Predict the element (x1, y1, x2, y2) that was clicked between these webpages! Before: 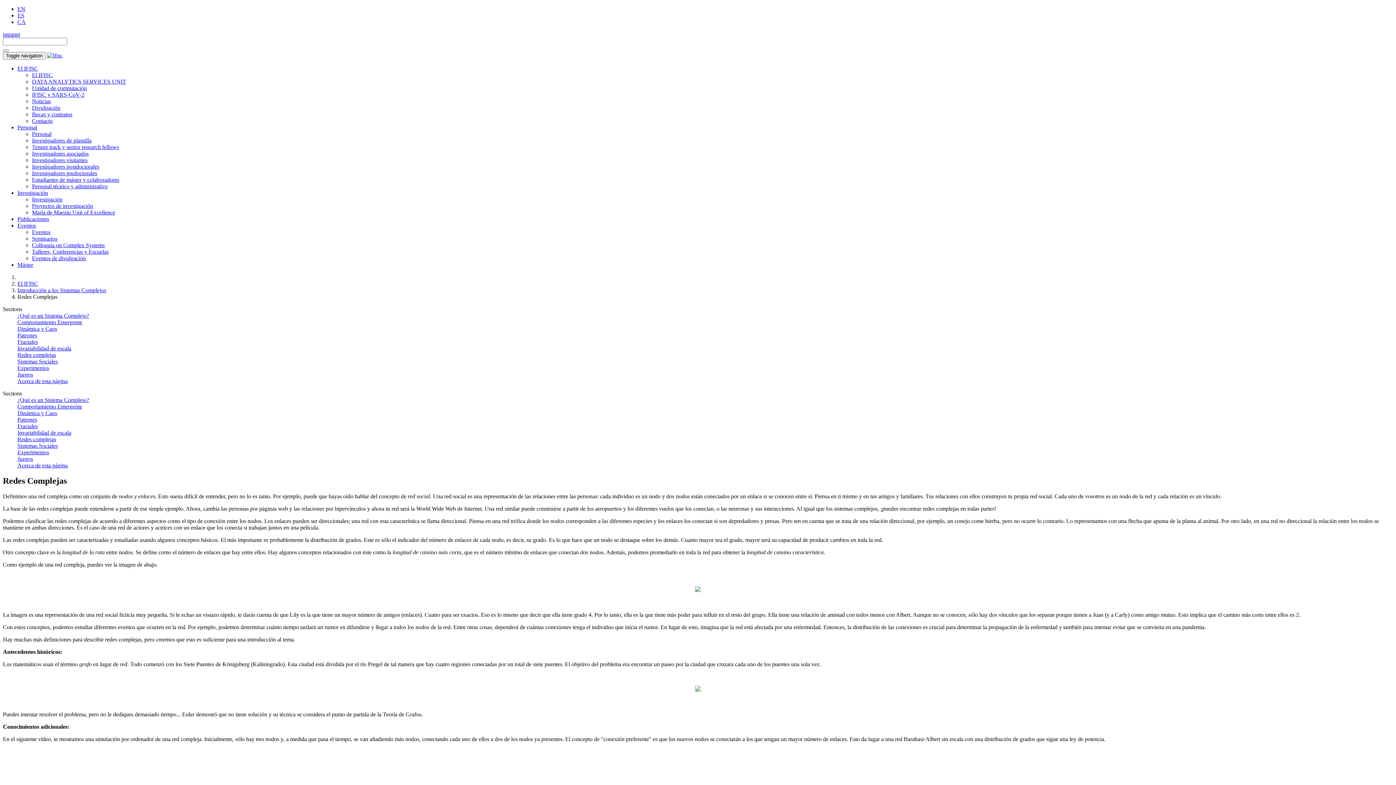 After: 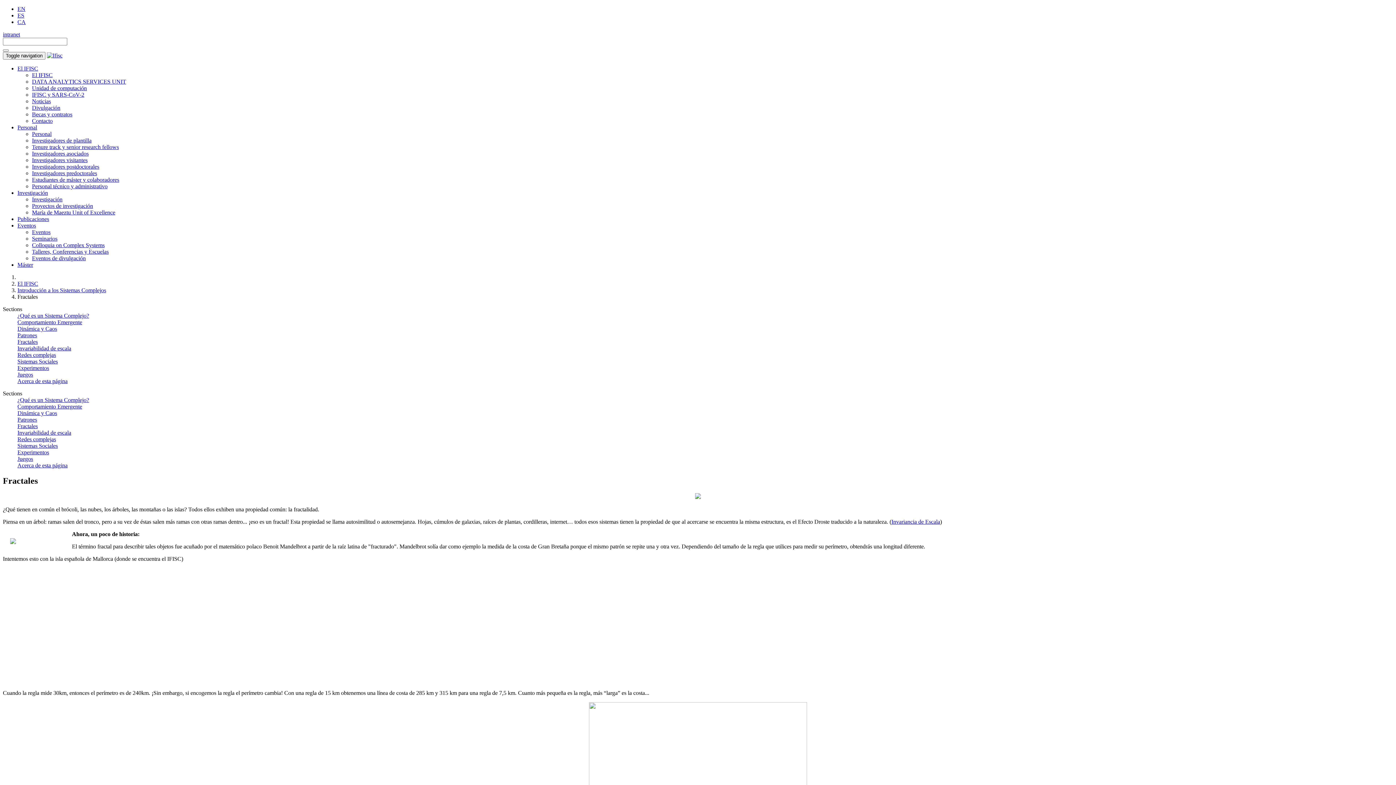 Action: bbox: (17, 338, 37, 345) label: Fractales